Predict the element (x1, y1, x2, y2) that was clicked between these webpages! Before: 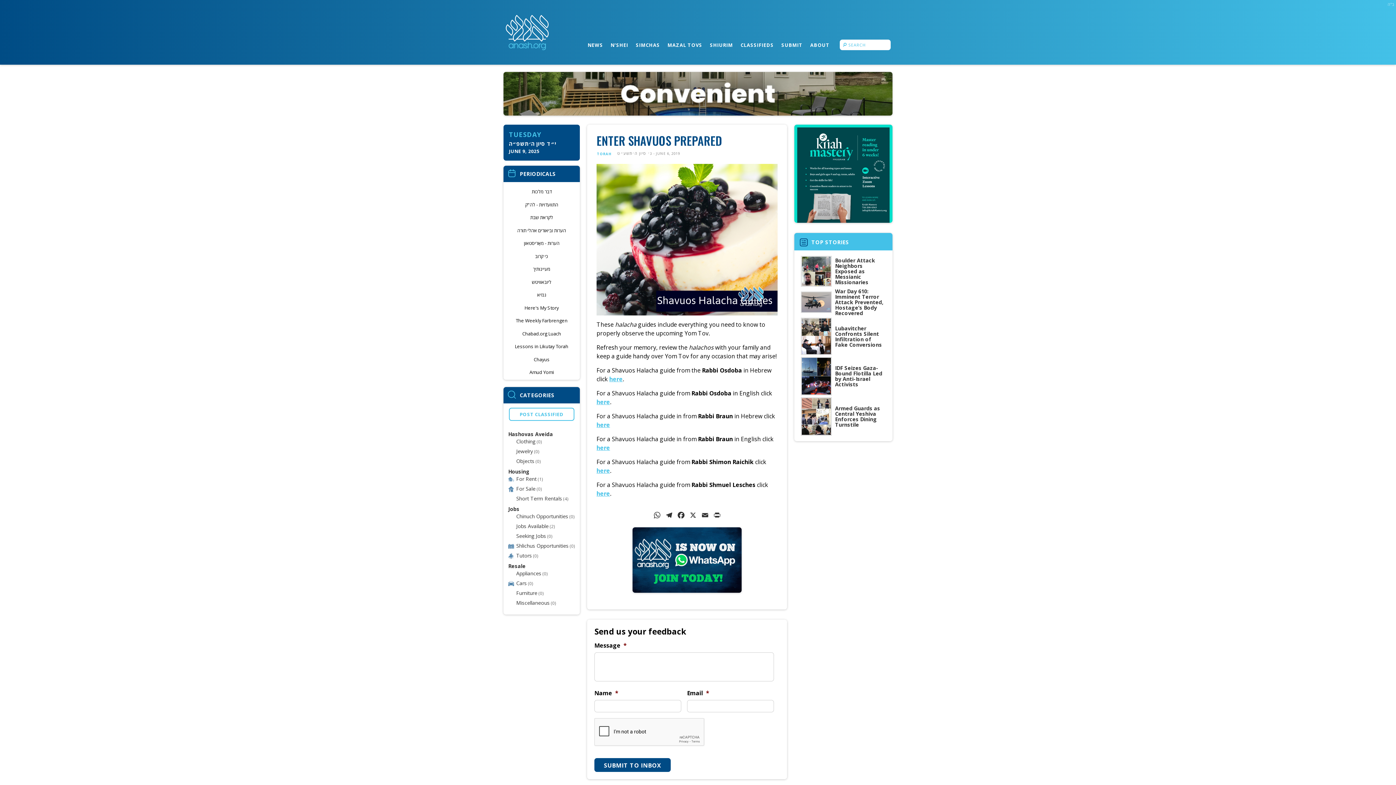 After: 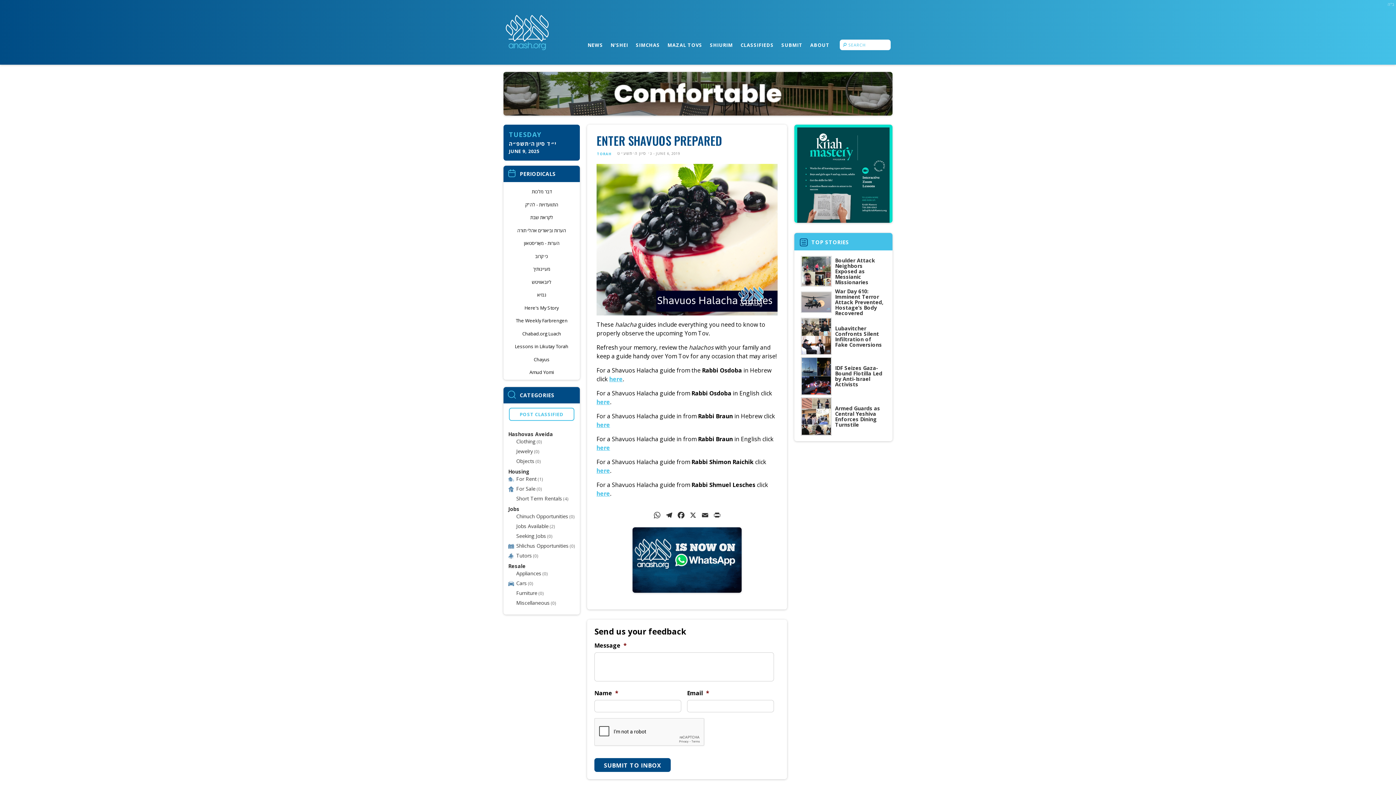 Action: bbox: (503, 109, 892, 117)